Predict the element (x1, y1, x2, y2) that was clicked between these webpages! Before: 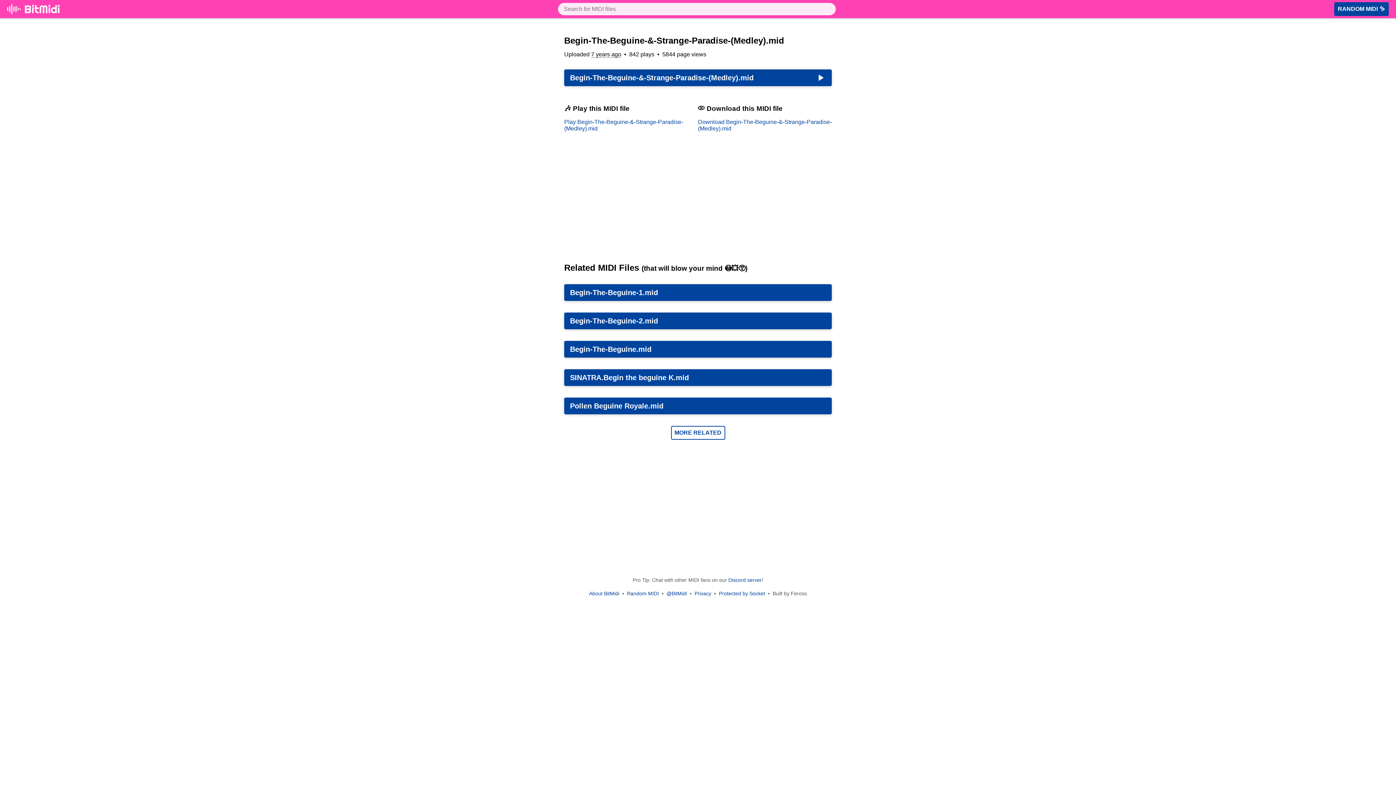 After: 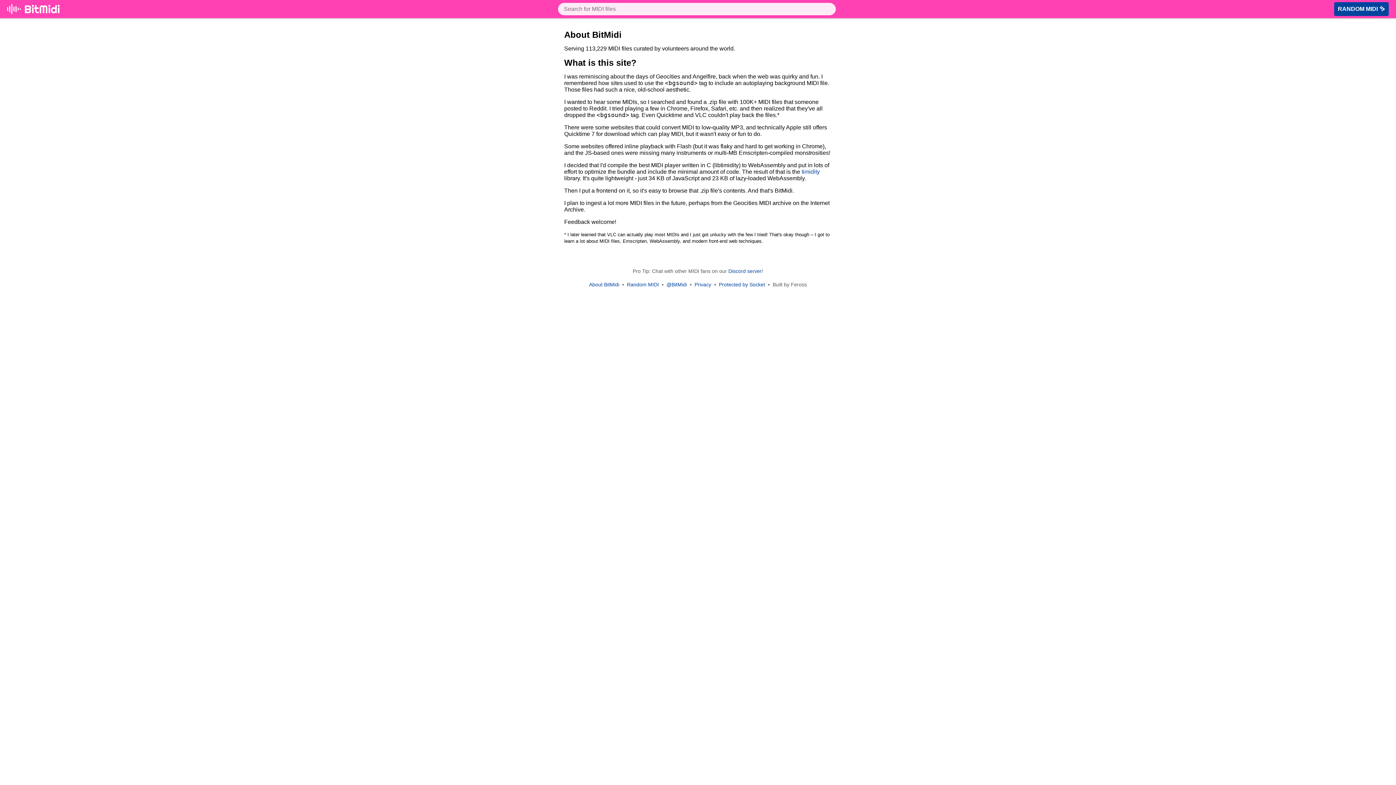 Action: label: About BitMidi bbox: (589, 591, 619, 596)